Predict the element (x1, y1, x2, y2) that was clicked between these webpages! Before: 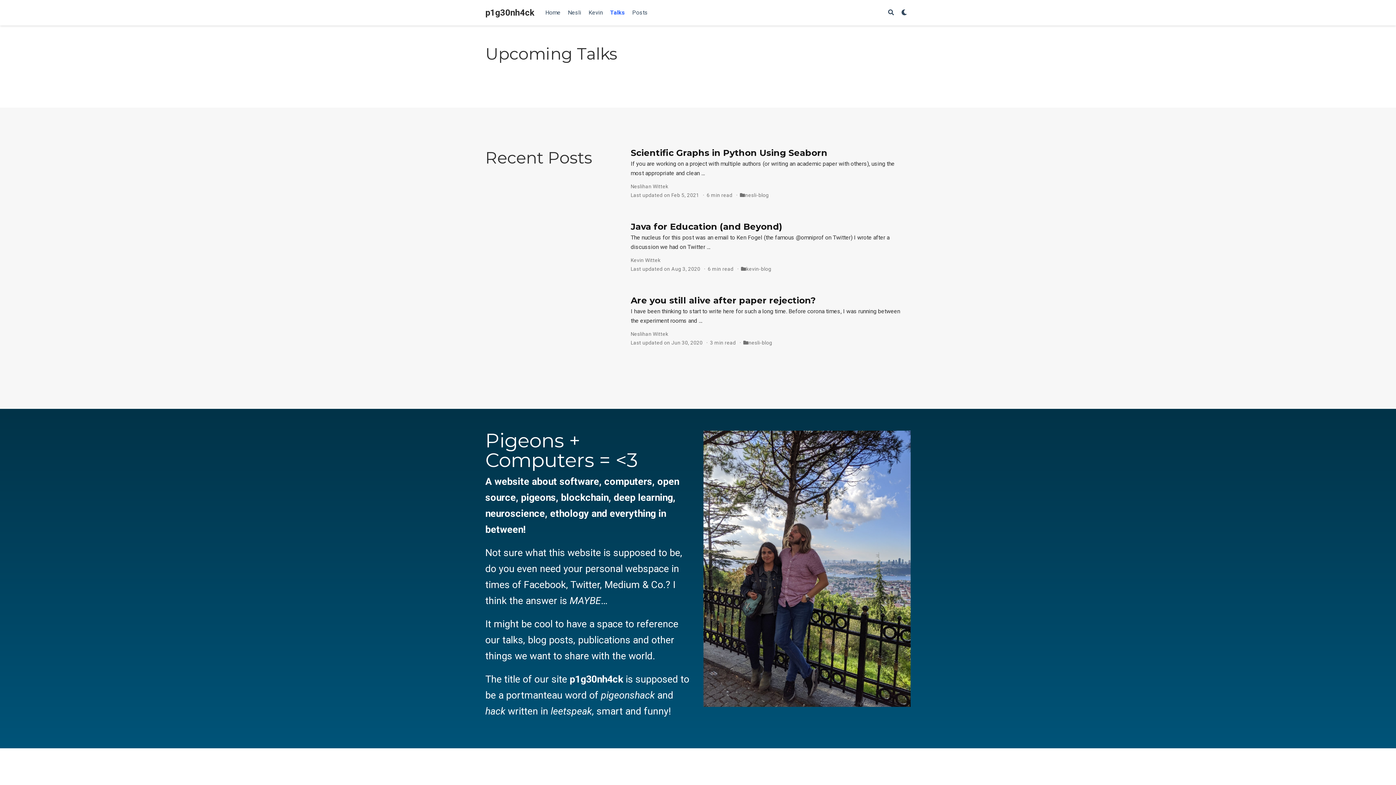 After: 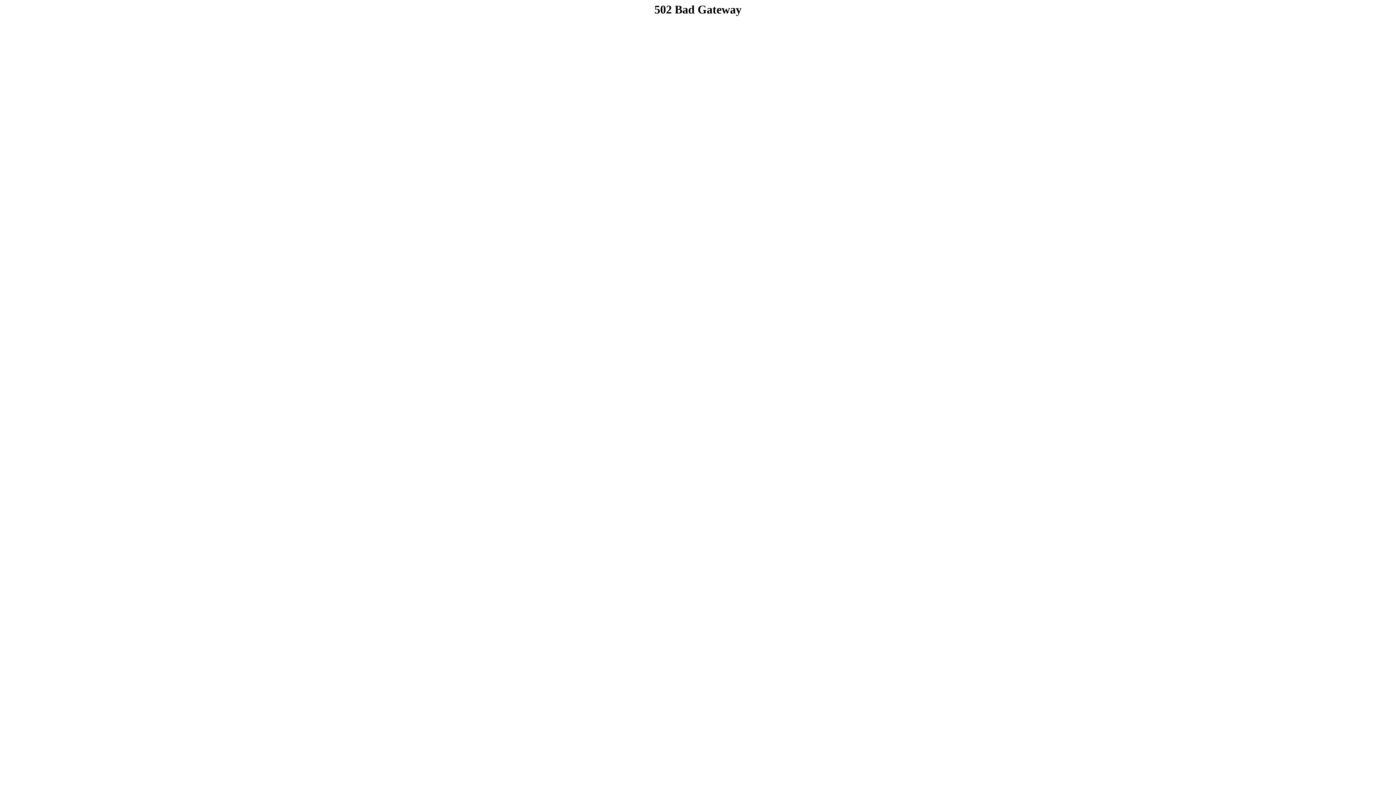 Action: bbox: (630, 295, 816, 305) label: Are you still alive after paper rejection?